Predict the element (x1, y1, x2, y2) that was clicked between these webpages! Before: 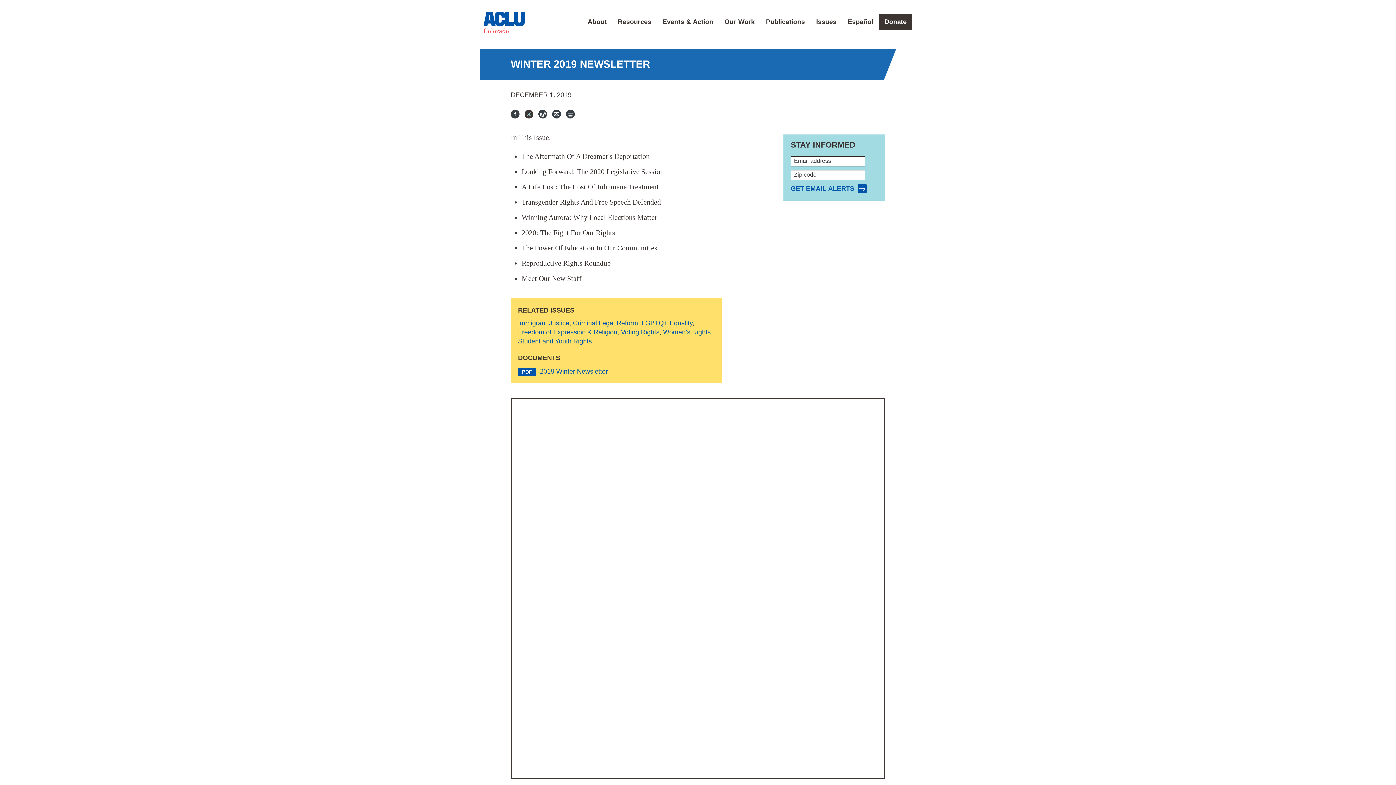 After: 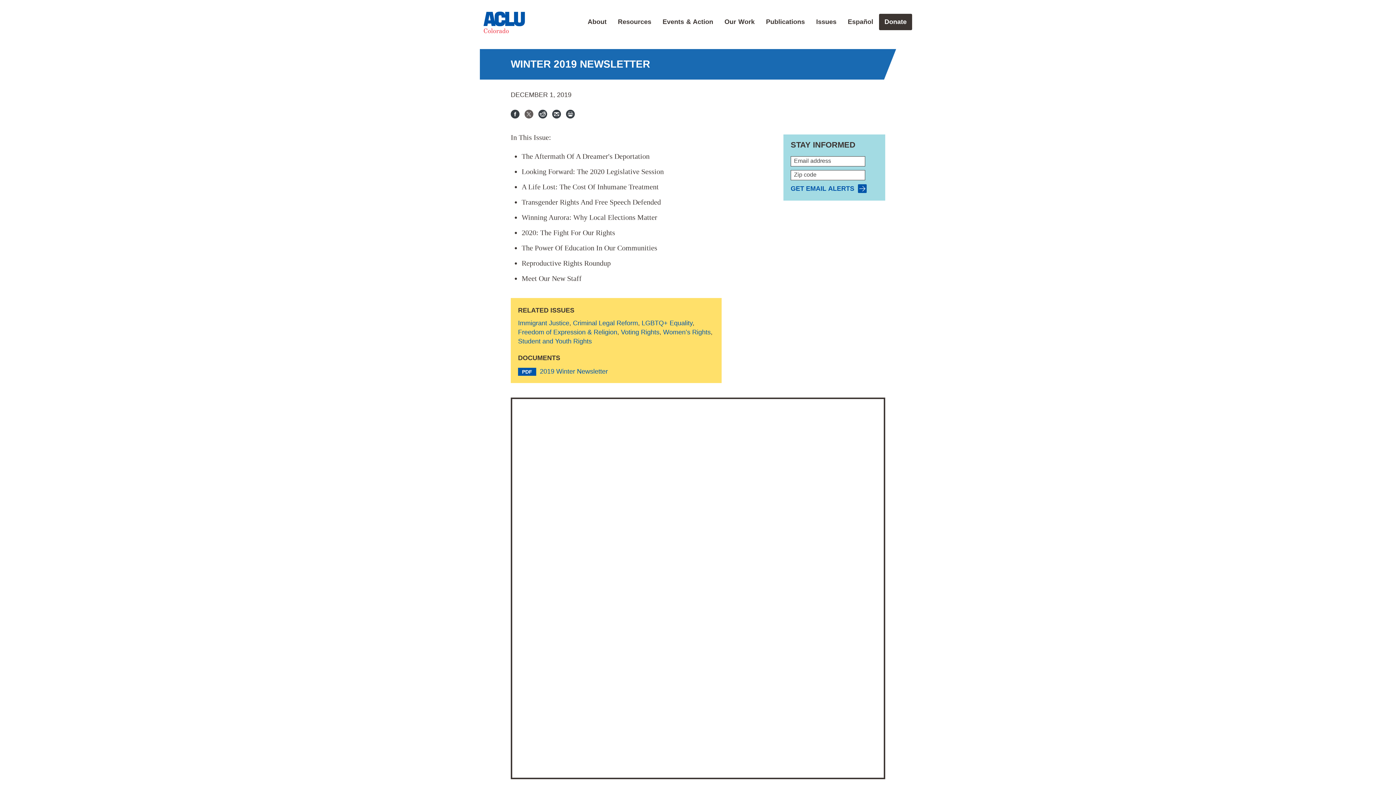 Action: bbox: (524, 109, 533, 118) label: X